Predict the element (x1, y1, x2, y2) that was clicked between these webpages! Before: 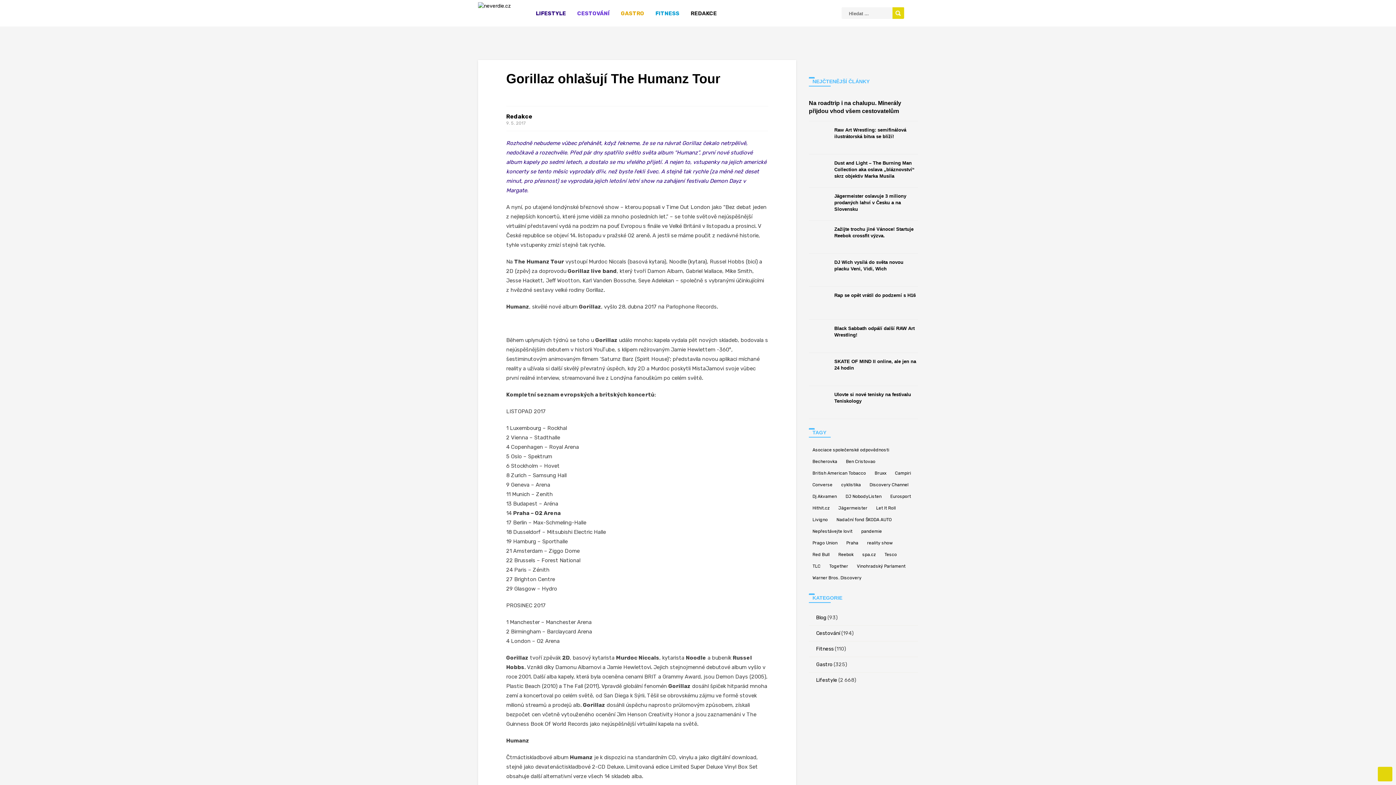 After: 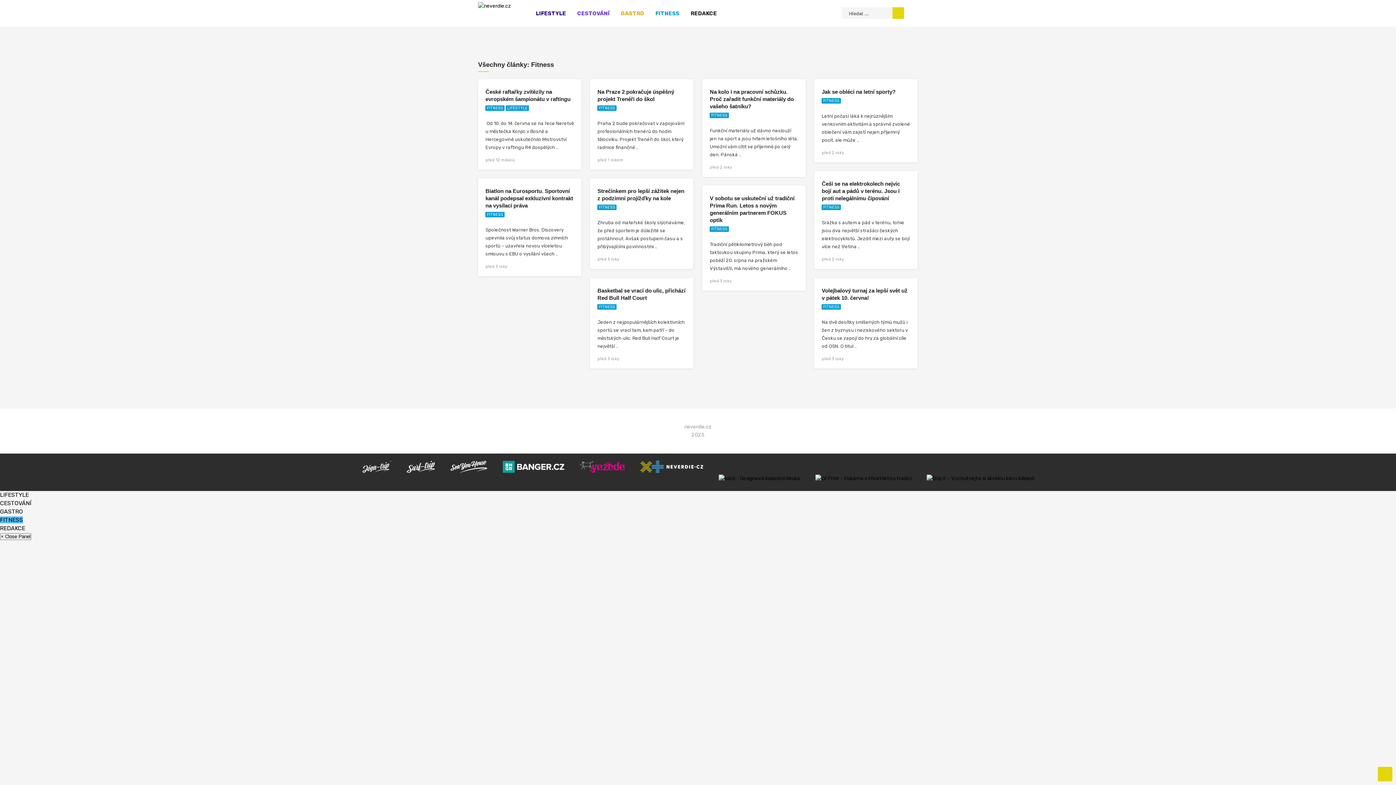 Action: bbox: (652, 5, 682, 29) label: FITNESS